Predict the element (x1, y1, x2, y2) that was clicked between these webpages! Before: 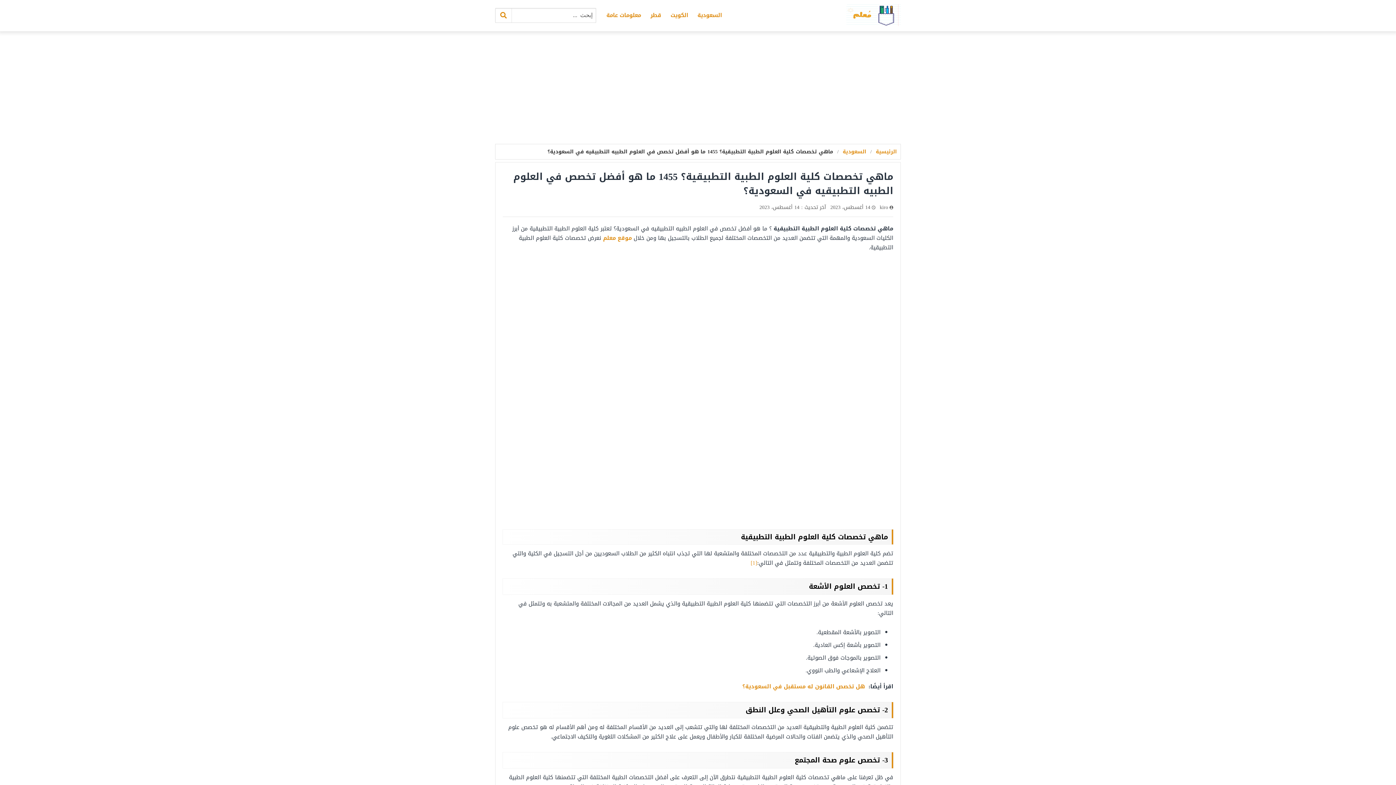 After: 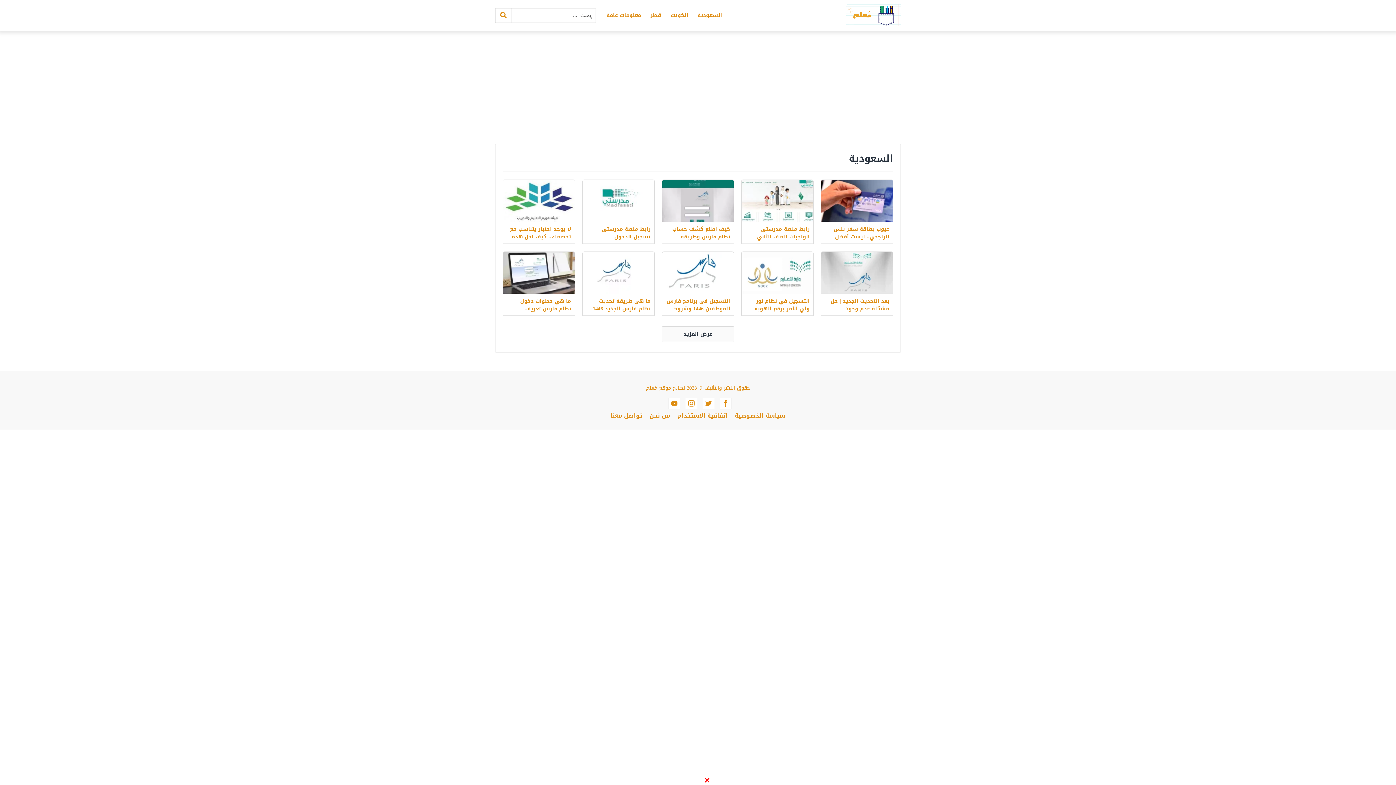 Action: label: السعودية bbox: (693, 8, 726, 21)